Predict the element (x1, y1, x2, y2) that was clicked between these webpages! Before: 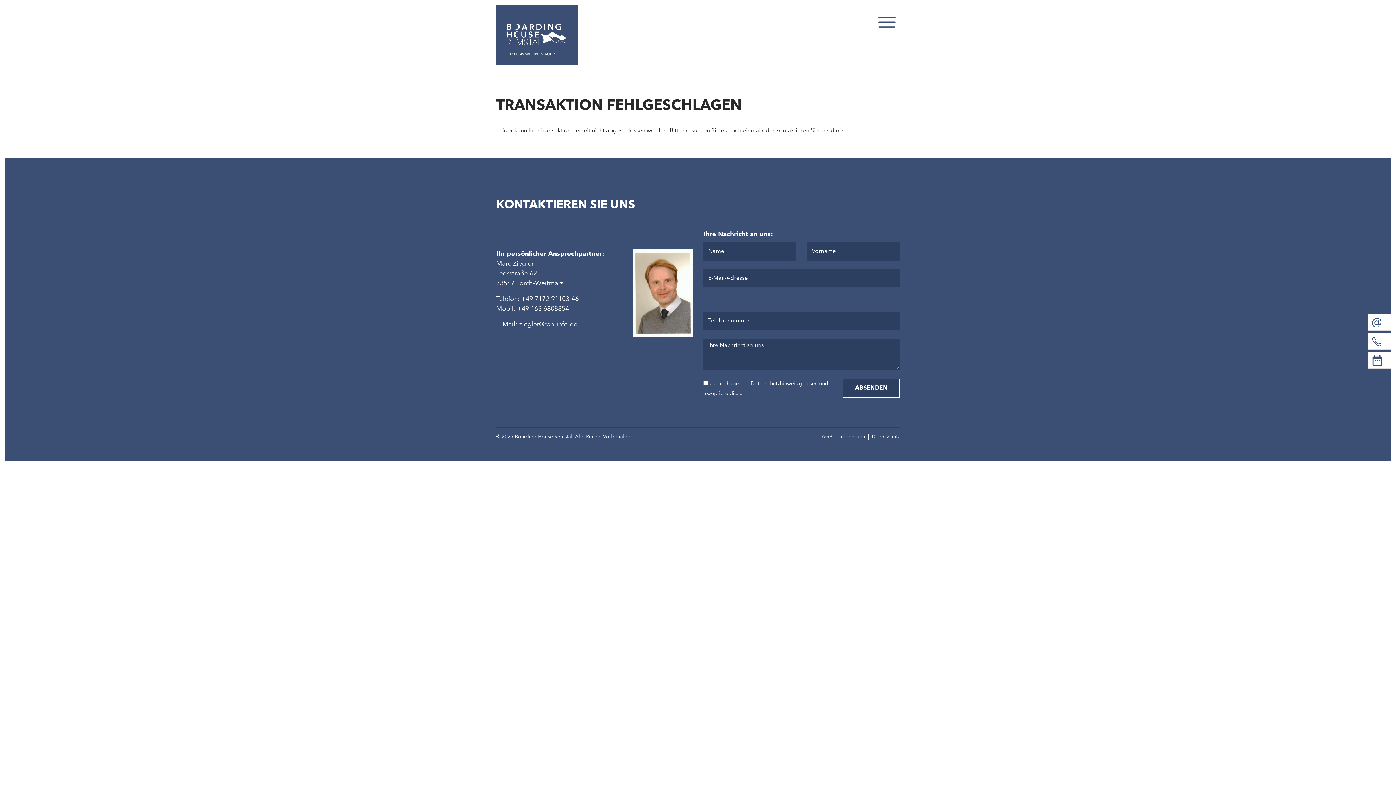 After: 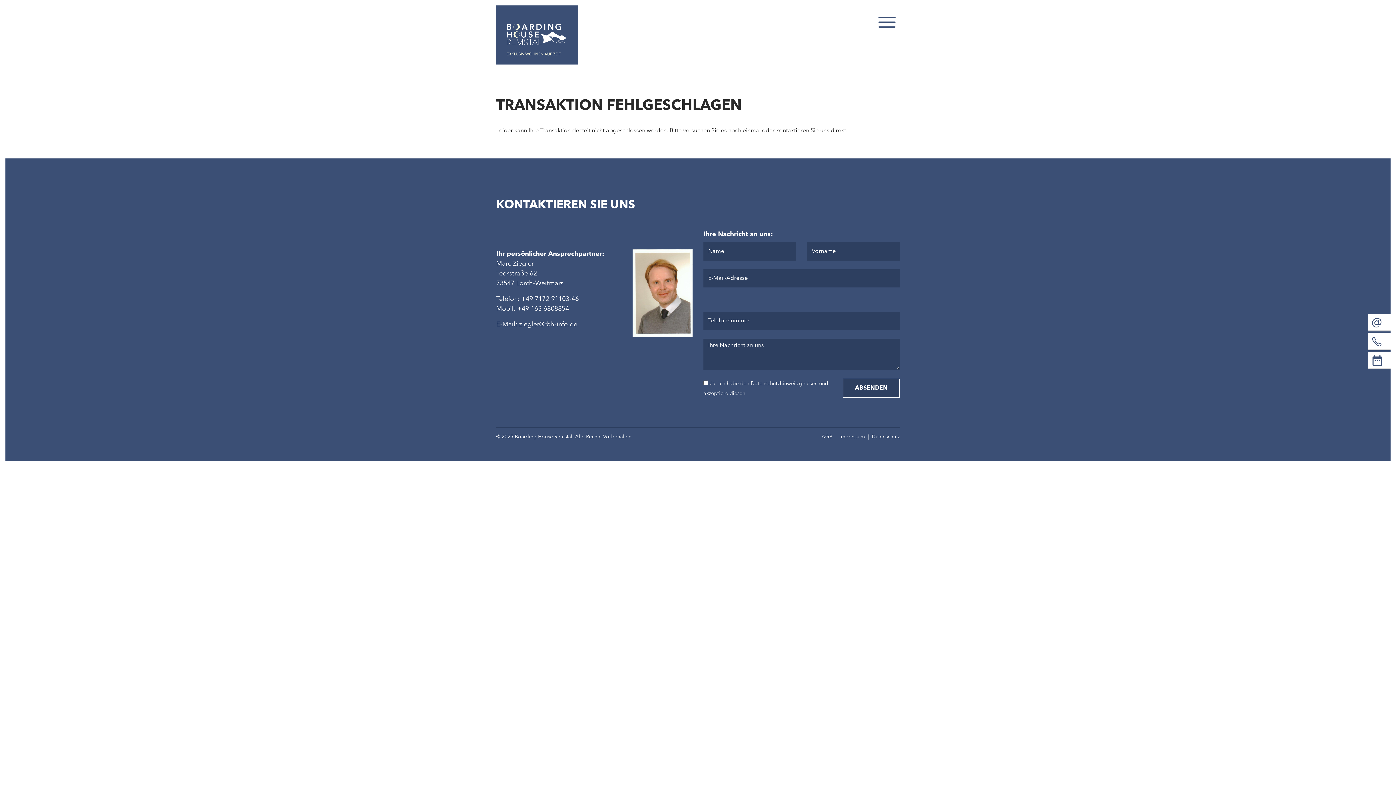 Action: bbox: (750, 381, 797, 386) label: Datenschutzhinweis